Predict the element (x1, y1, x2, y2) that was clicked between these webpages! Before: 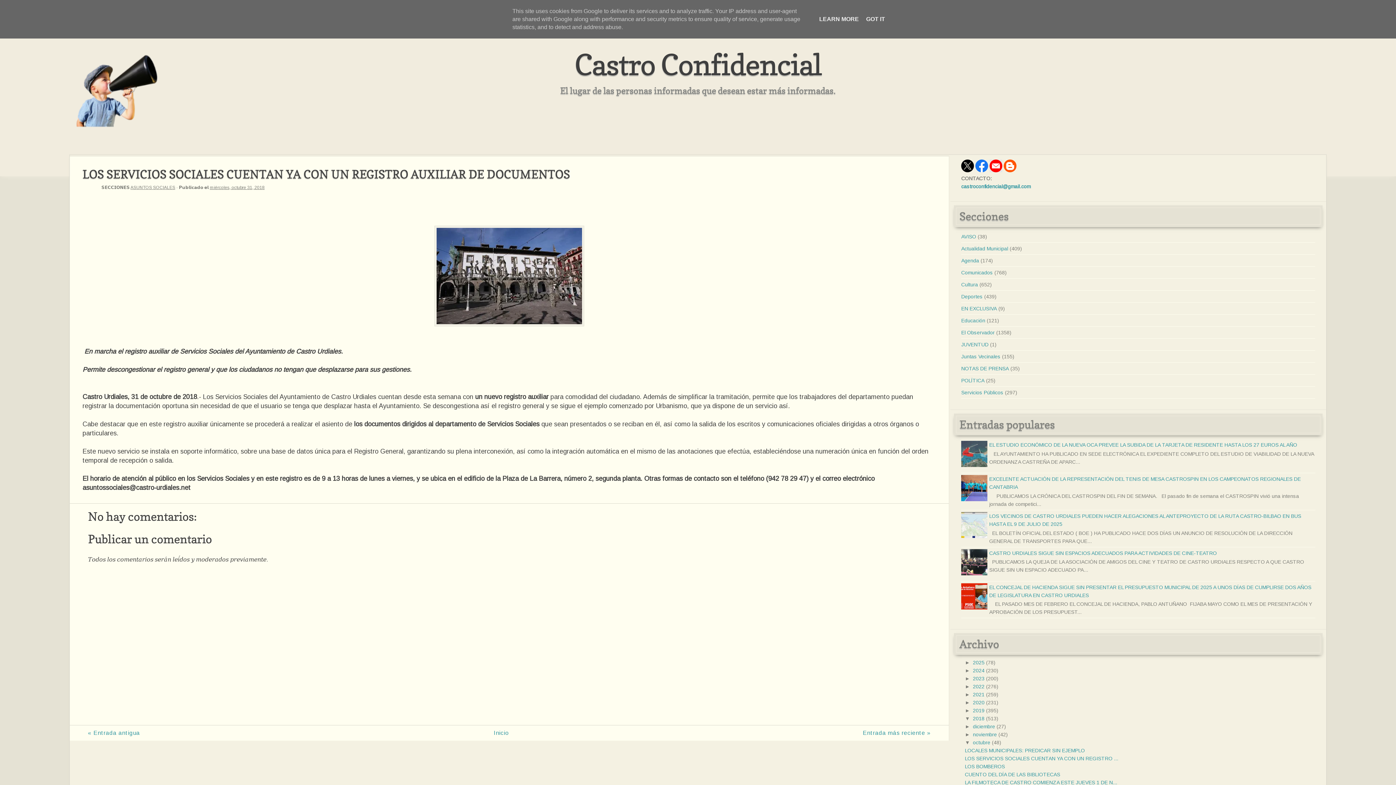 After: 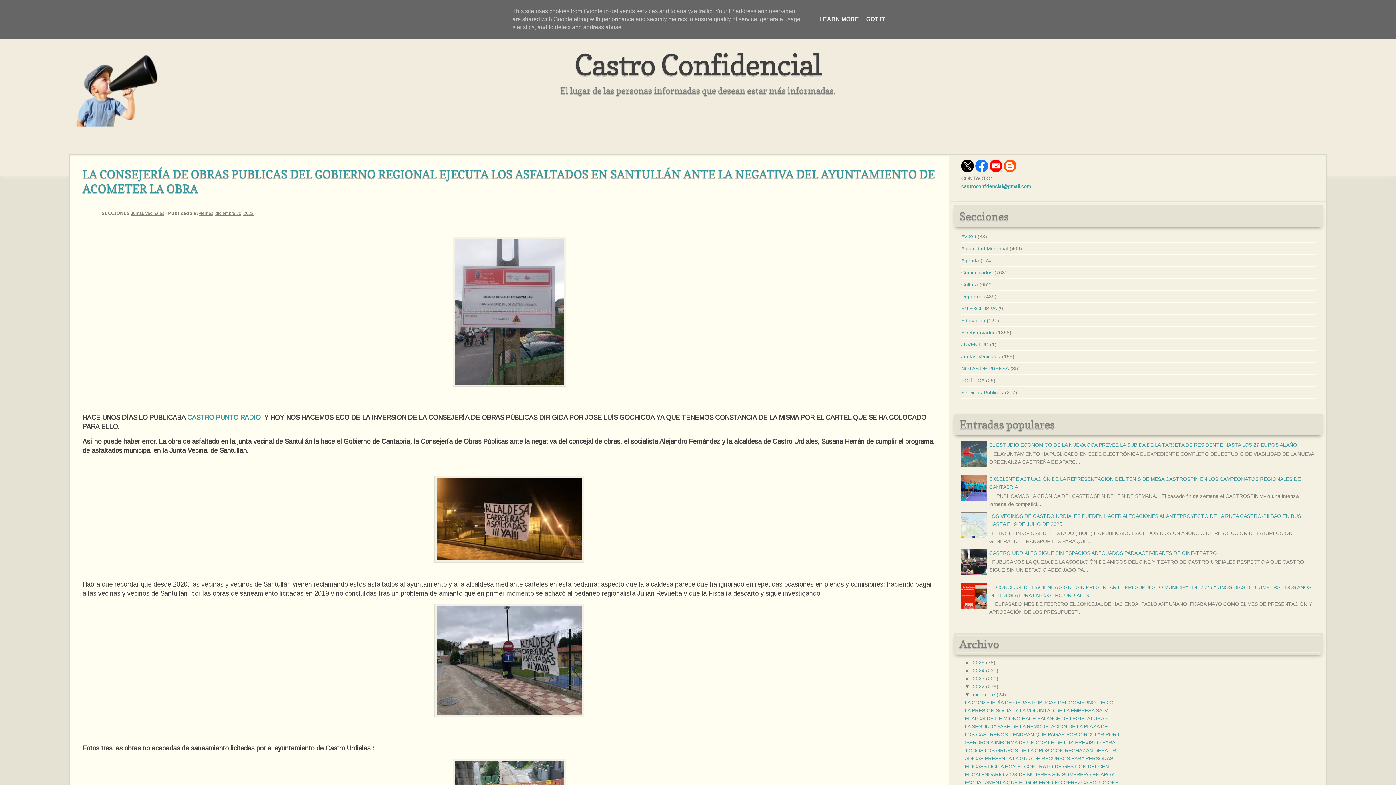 Action: bbox: (973, 684, 984, 689) label: 2022